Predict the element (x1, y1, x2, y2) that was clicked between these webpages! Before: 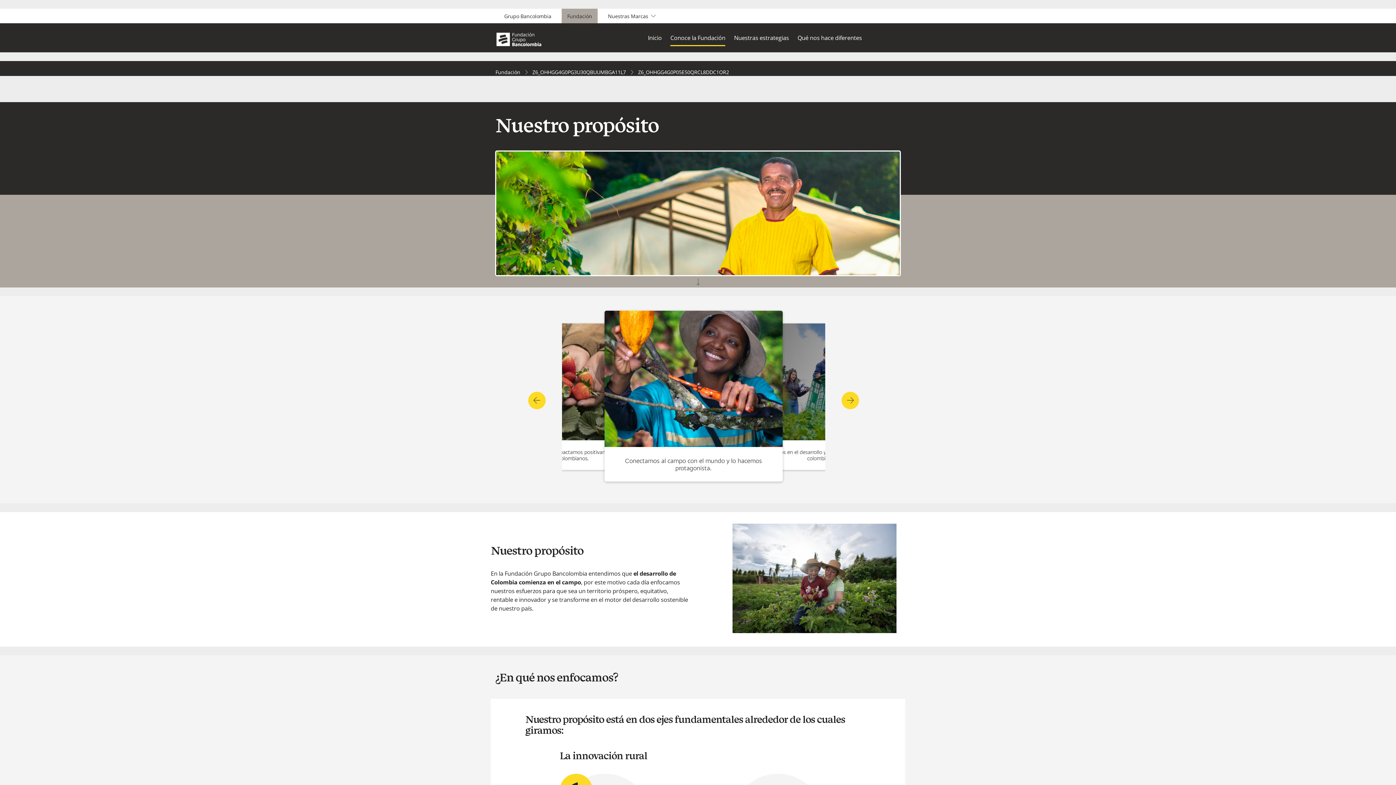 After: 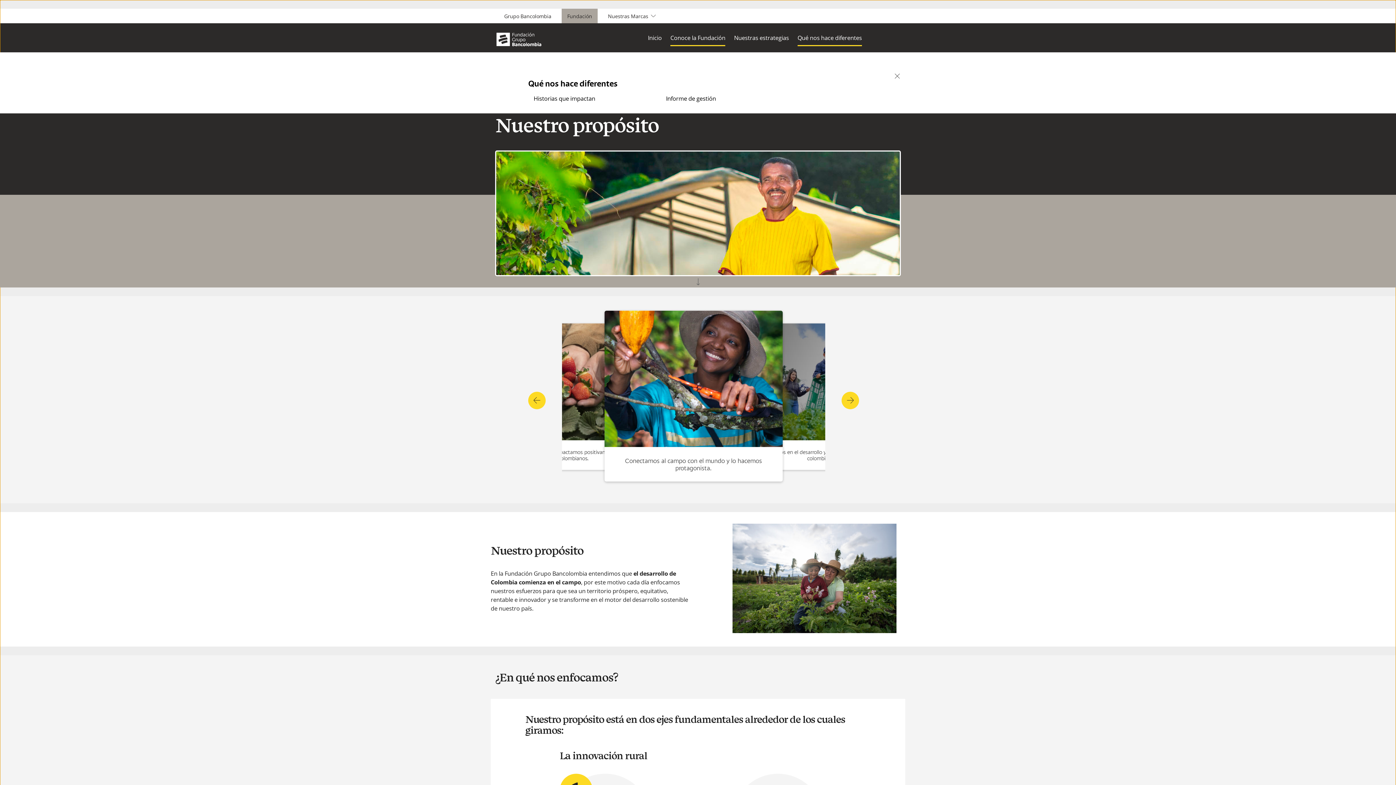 Action: label: Qué nos hace diferentes bbox: (797, 33, 862, 41)